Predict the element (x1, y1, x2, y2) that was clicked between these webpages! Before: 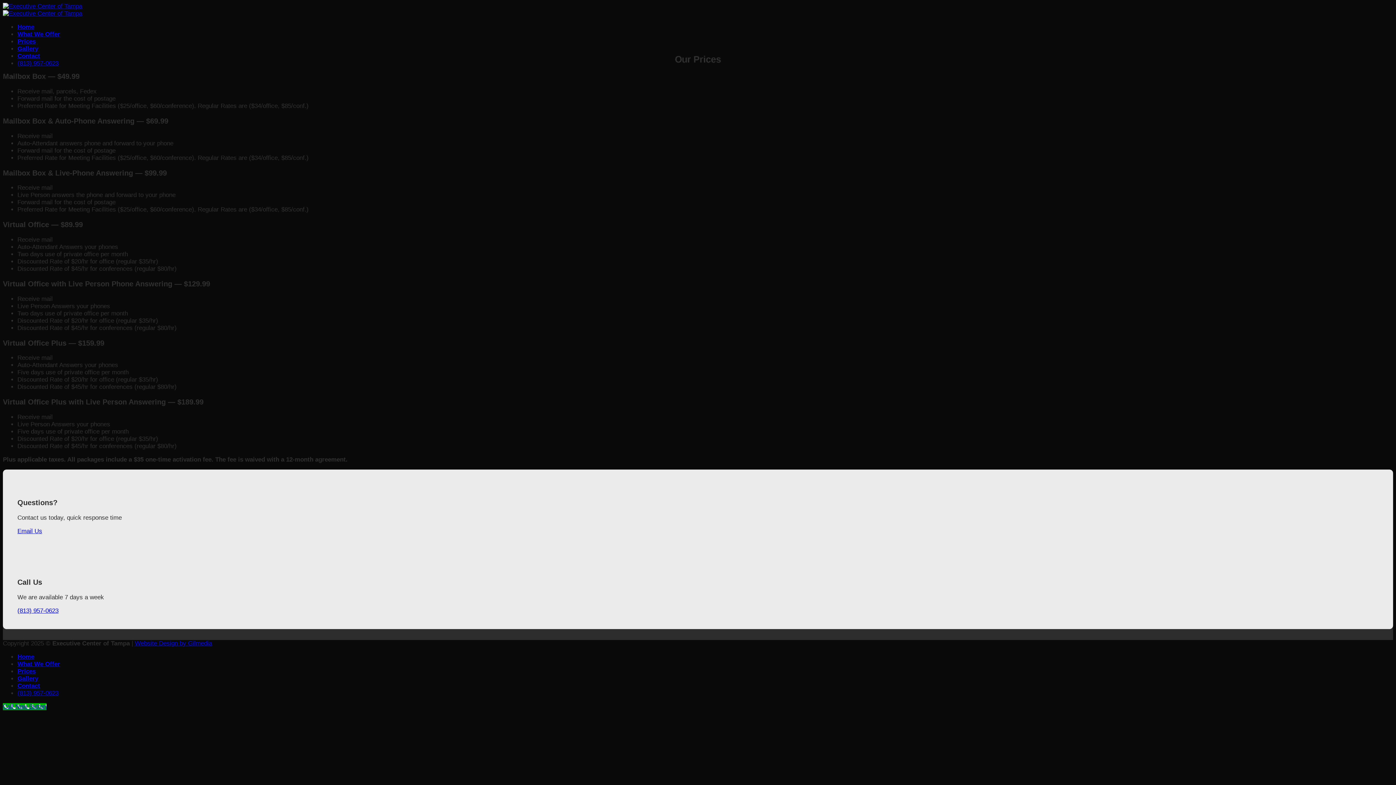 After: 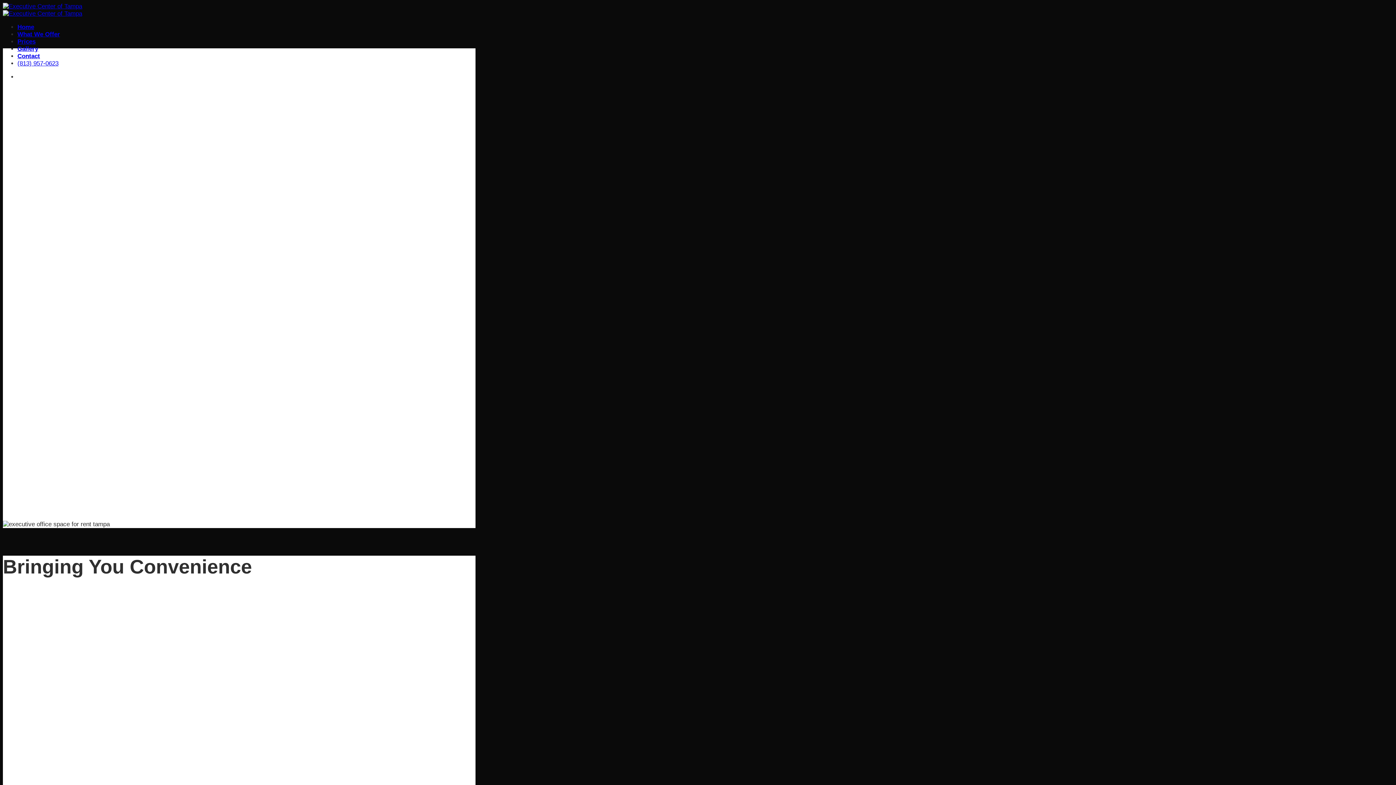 Action: bbox: (17, 30, 60, 37) label: What We Offer